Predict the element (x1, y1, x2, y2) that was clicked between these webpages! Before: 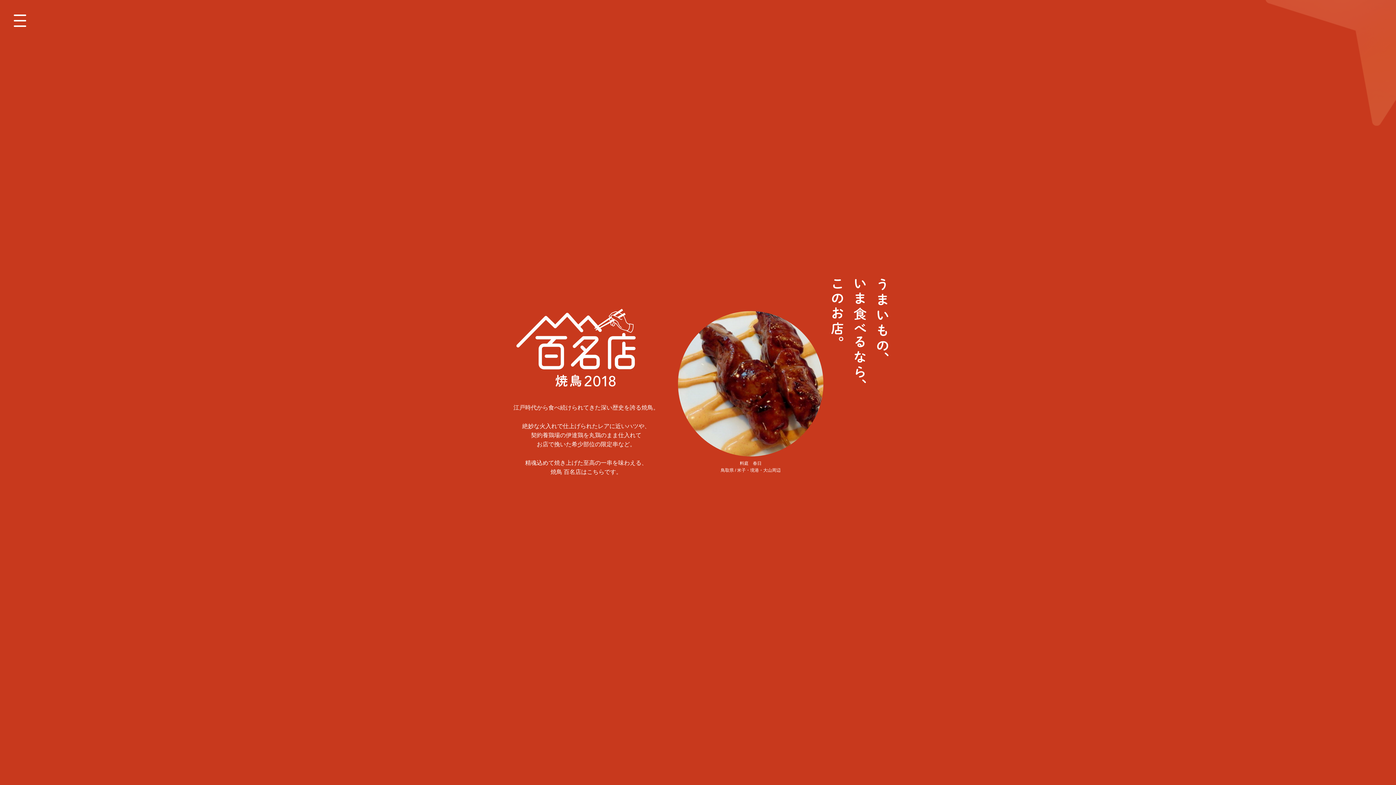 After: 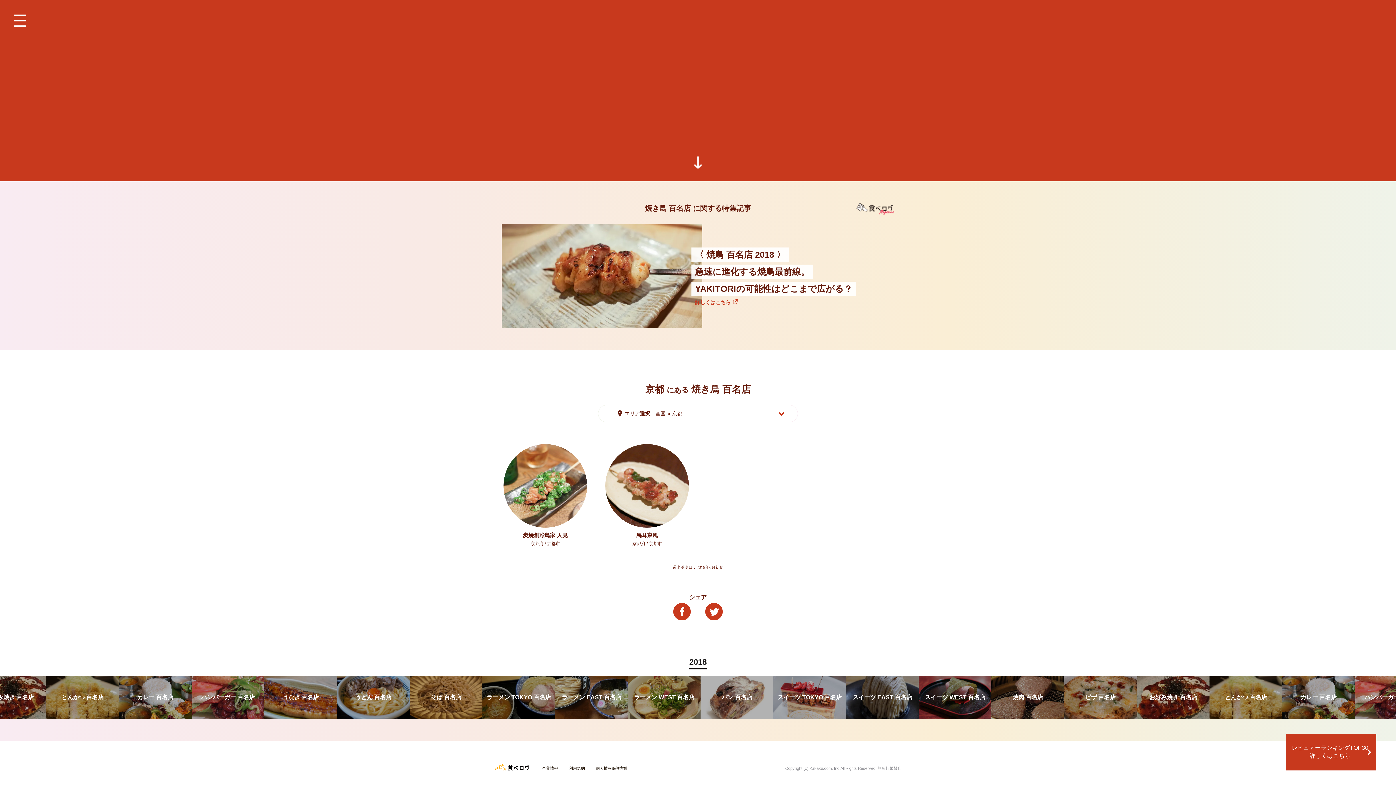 Action: label: ↓ bbox: (686, 753, 709, 776)